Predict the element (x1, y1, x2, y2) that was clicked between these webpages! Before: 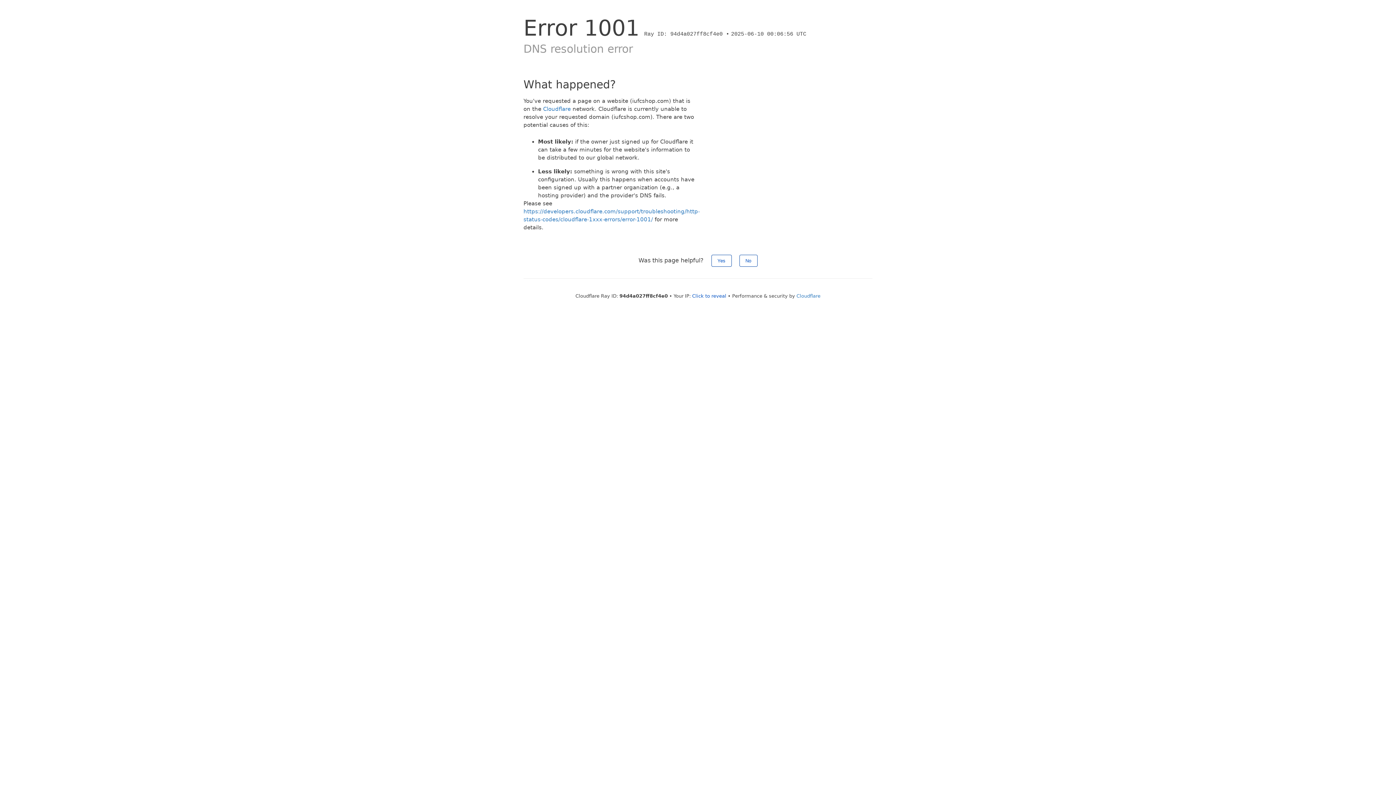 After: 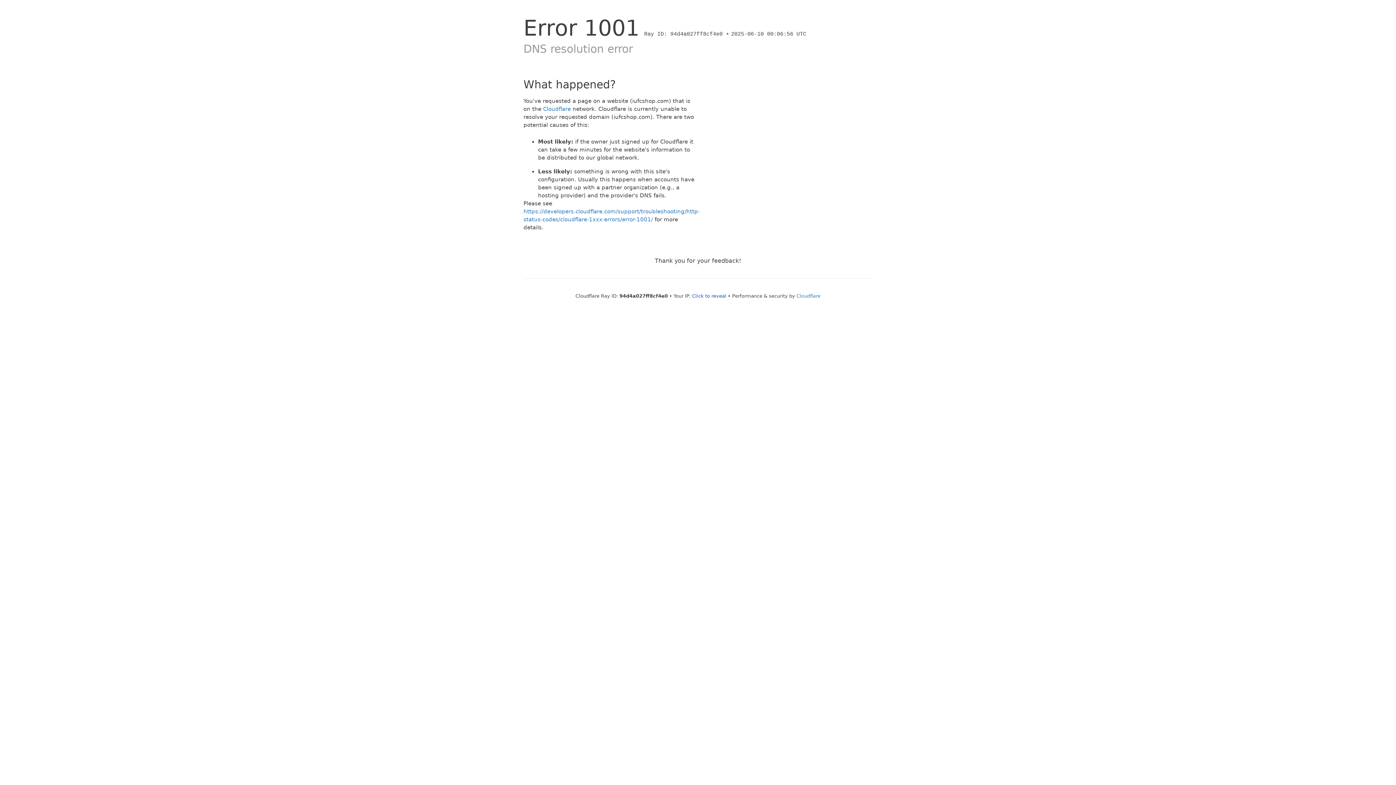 Action: label: Yes bbox: (711, 254, 731, 266)